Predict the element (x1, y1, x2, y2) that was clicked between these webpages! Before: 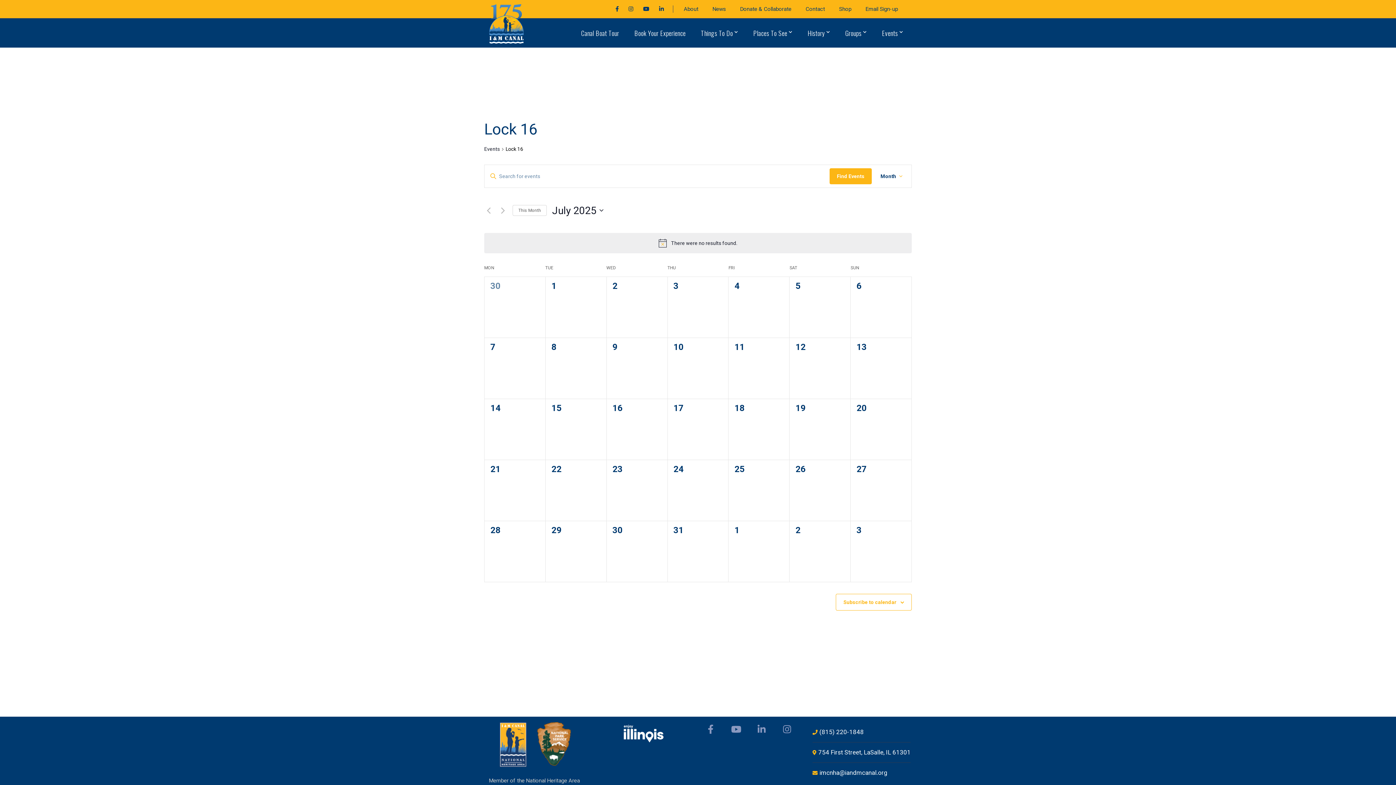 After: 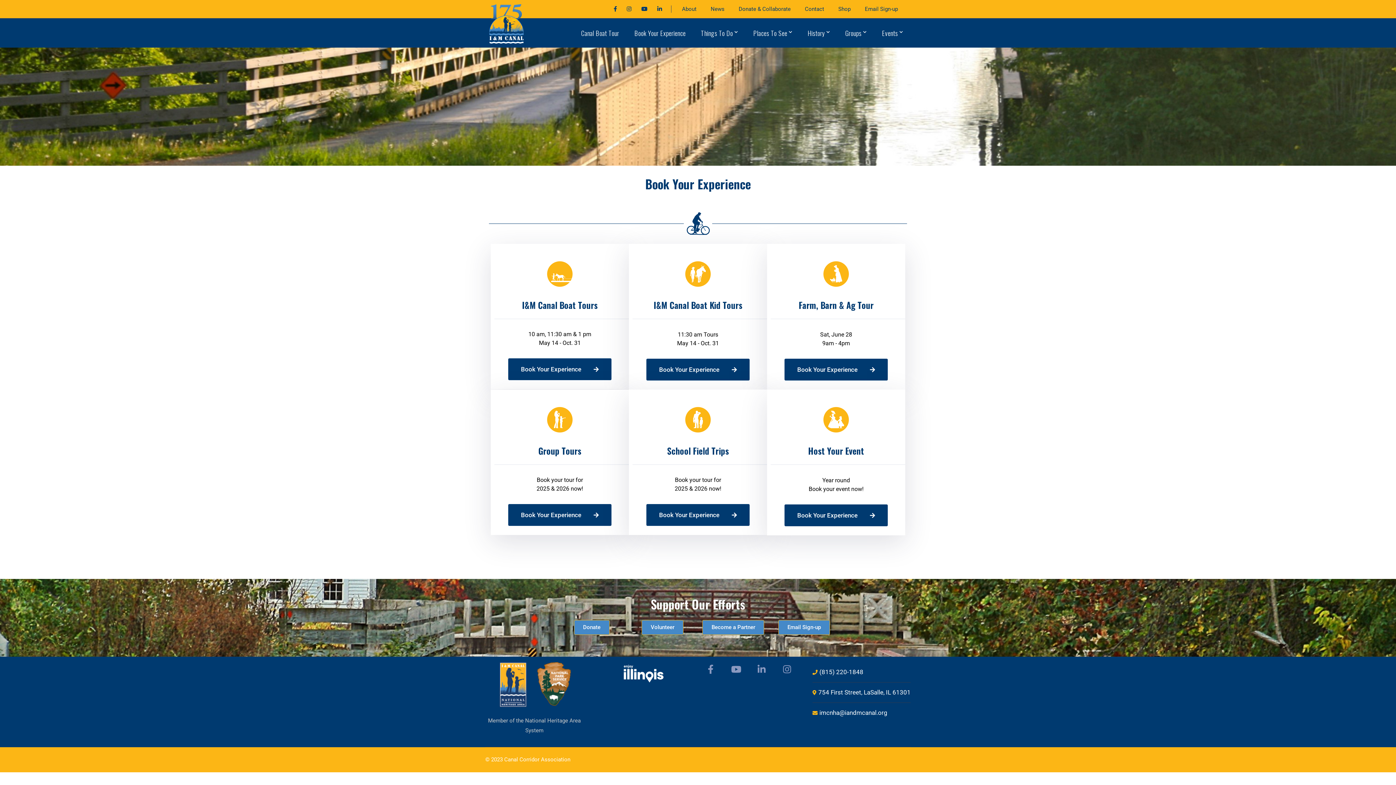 Action: bbox: (634, 14, 685, 51) label: Book Your Experience